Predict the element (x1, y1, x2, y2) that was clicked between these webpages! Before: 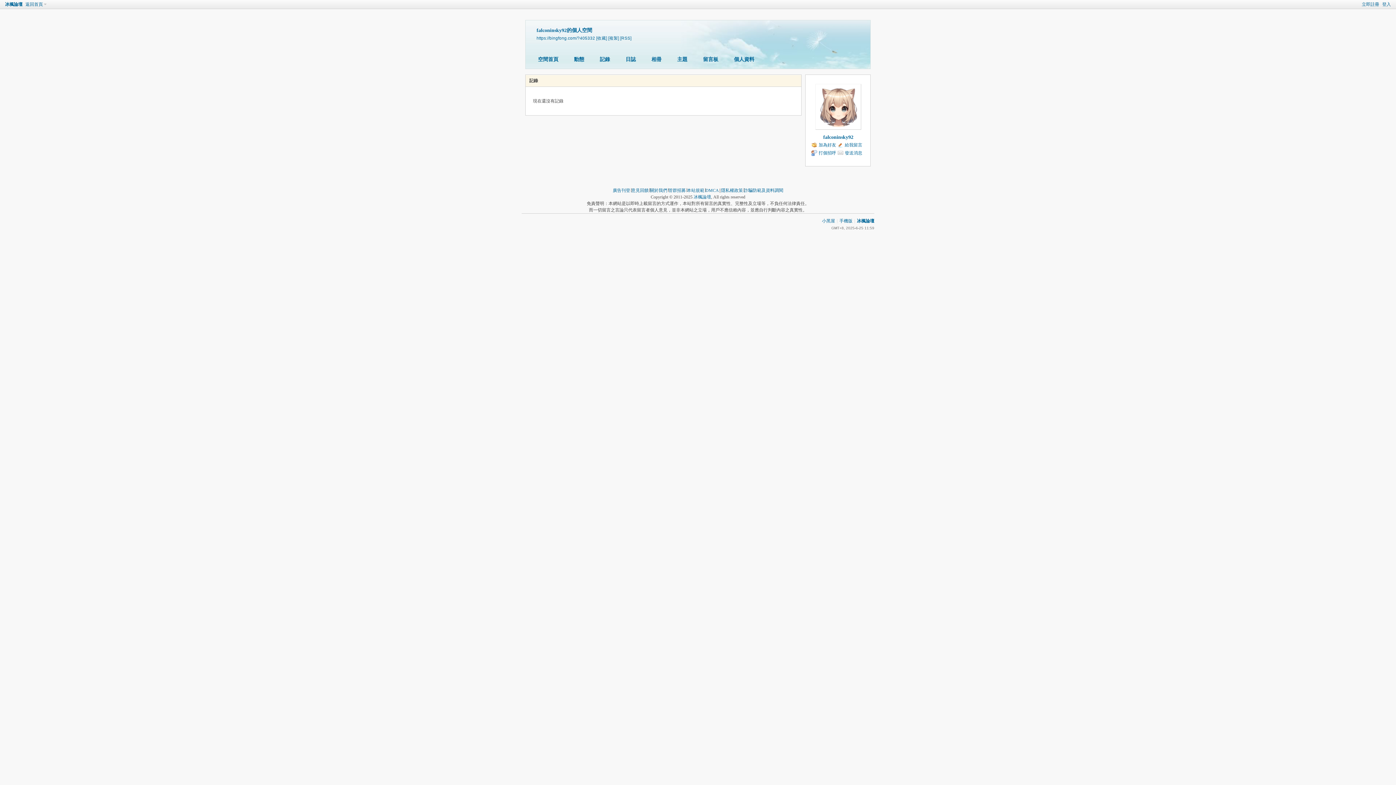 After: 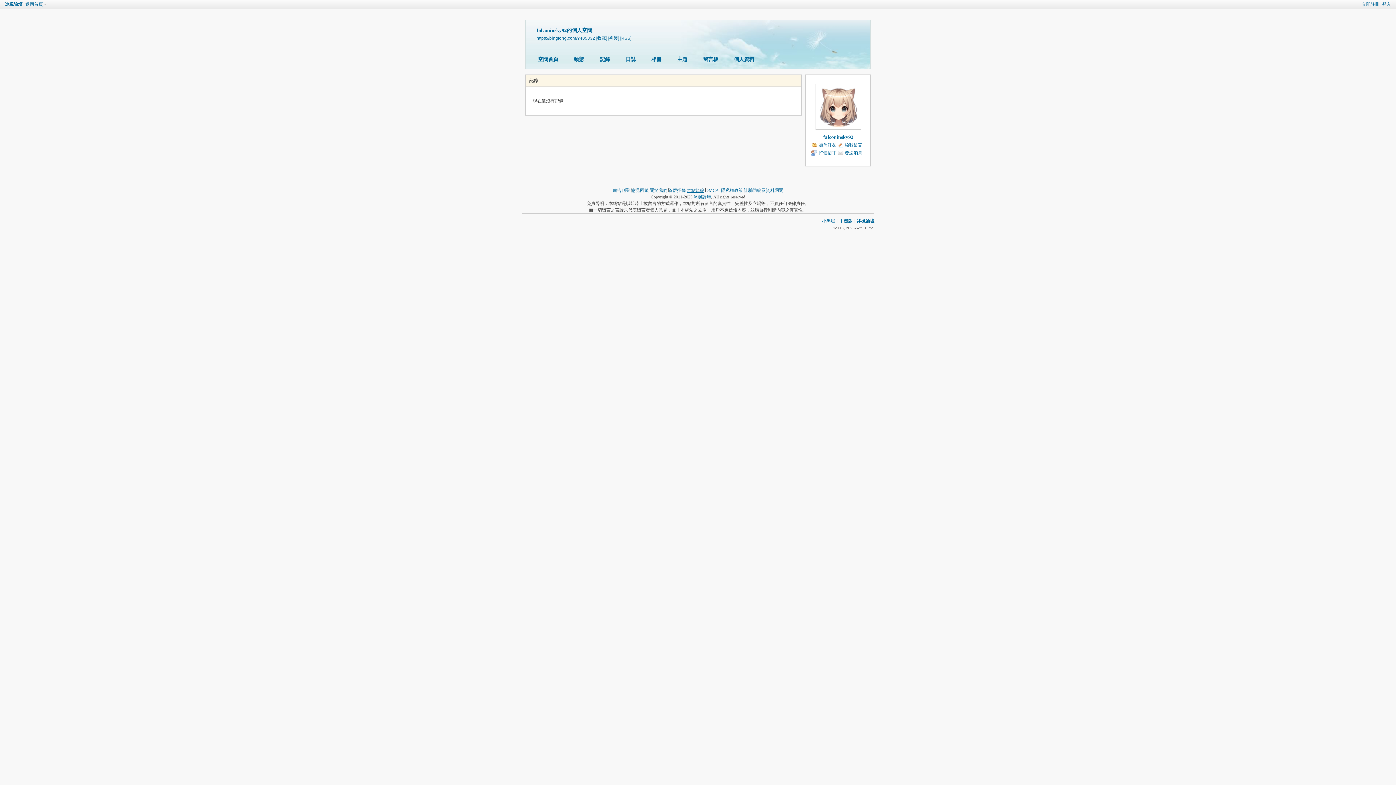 Action: bbox: (687, 188, 704, 193) label: 本站規範